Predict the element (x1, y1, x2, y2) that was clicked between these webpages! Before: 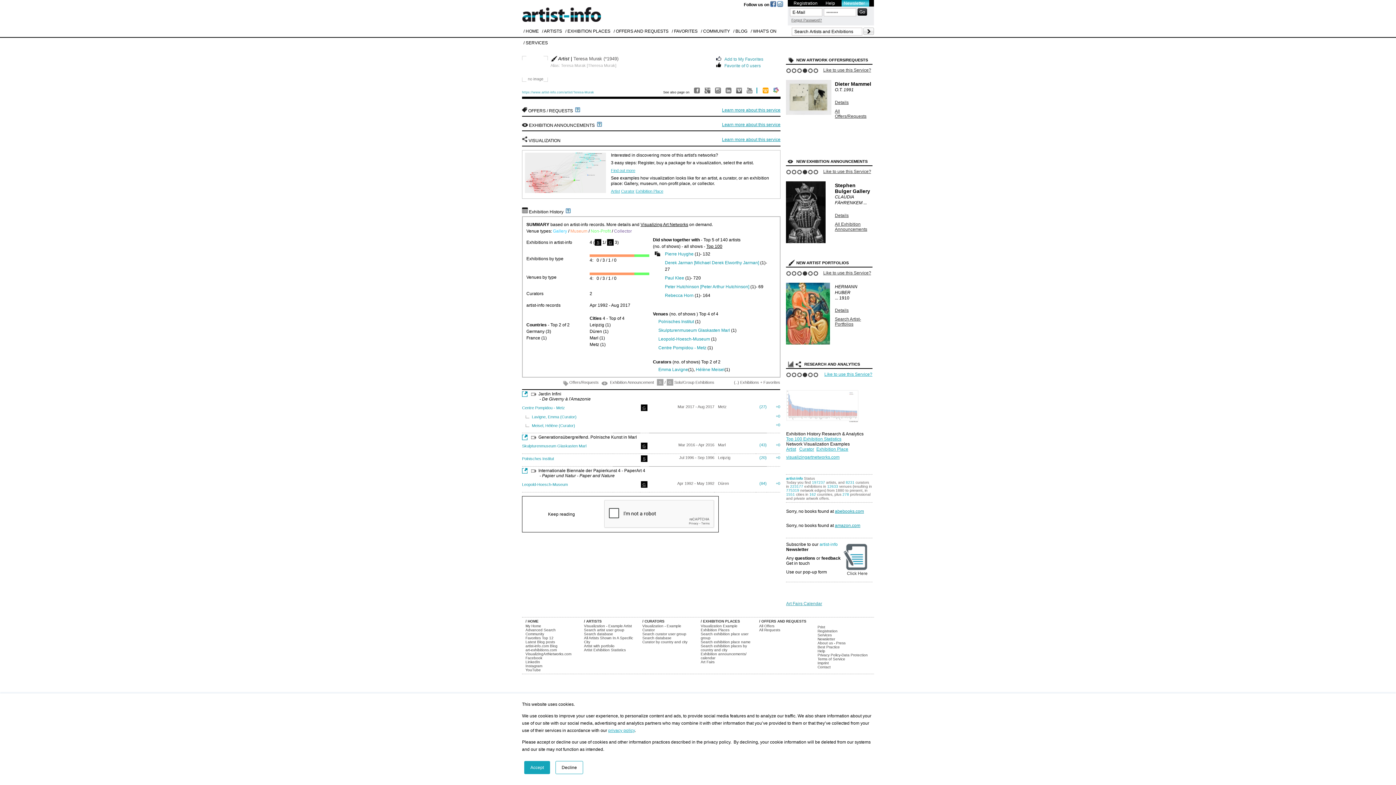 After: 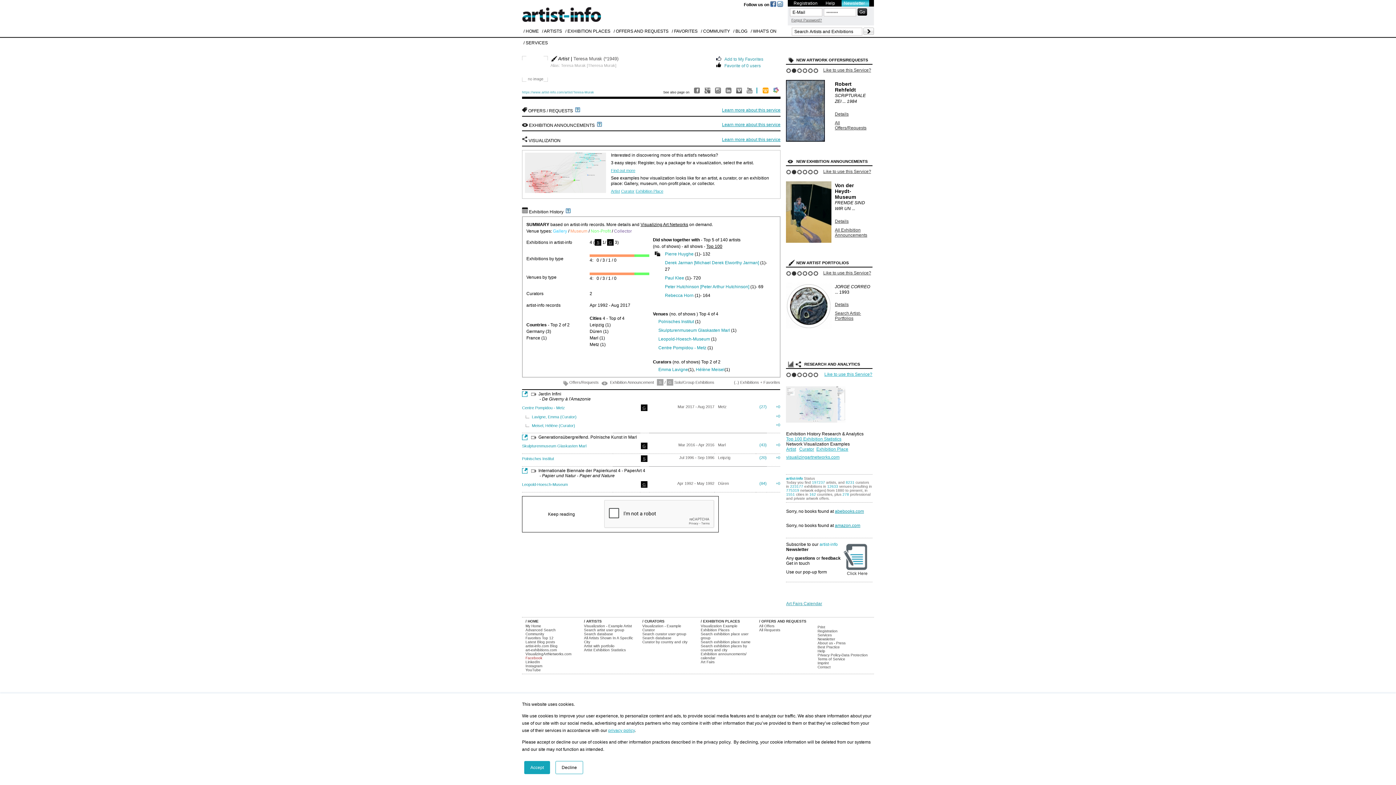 Action: bbox: (525, 656, 542, 660) label: Facebook